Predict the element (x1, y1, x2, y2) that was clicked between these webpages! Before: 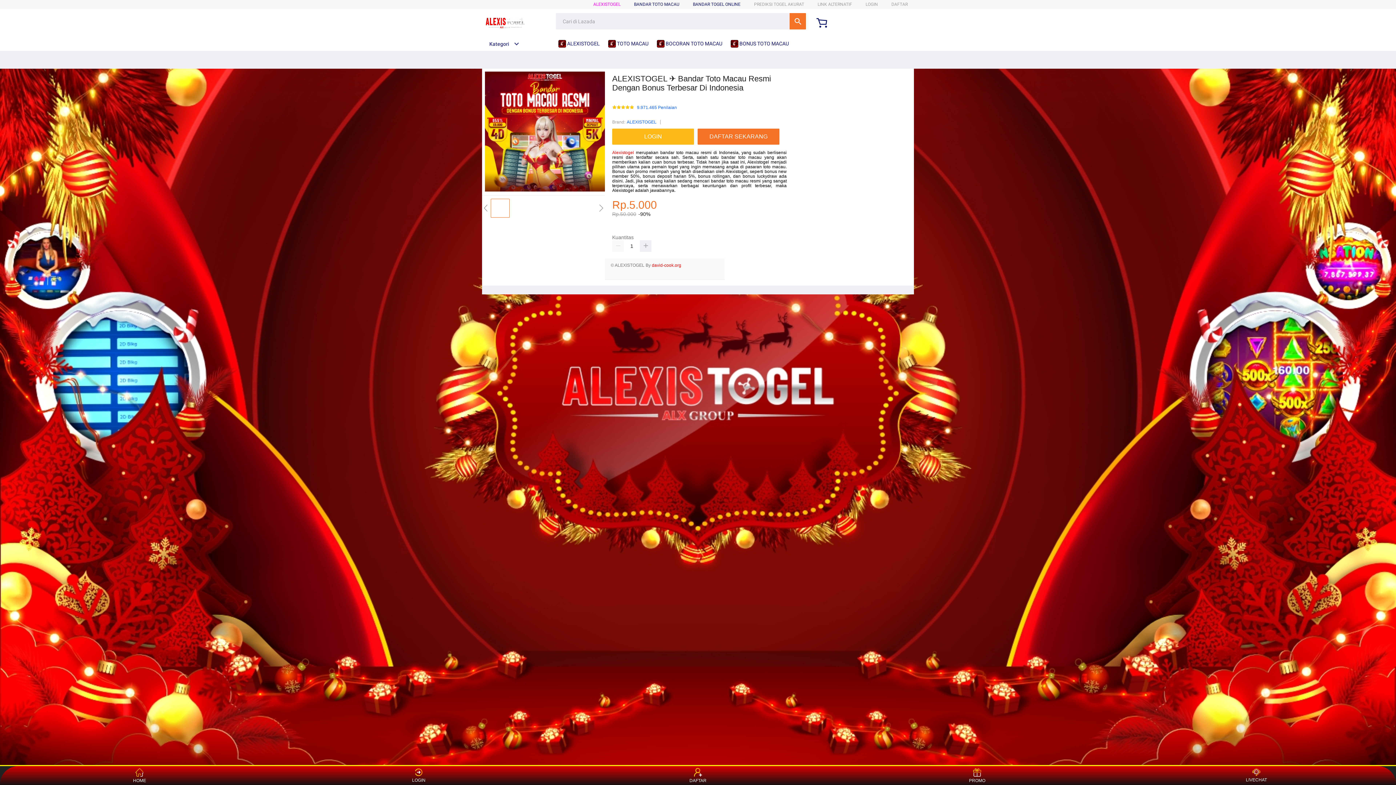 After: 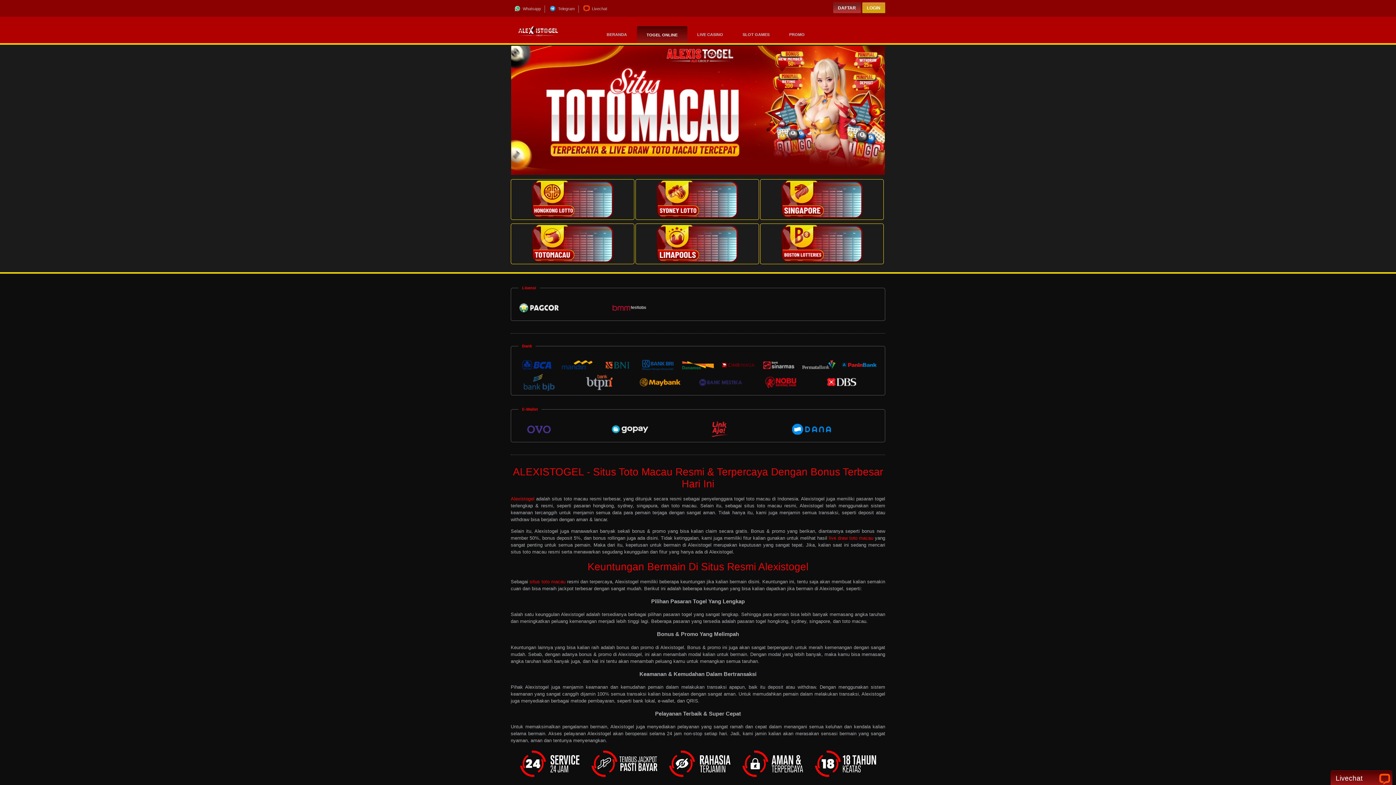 Action: bbox: (817, 1, 852, 6) label: LINK ALTERNATIF